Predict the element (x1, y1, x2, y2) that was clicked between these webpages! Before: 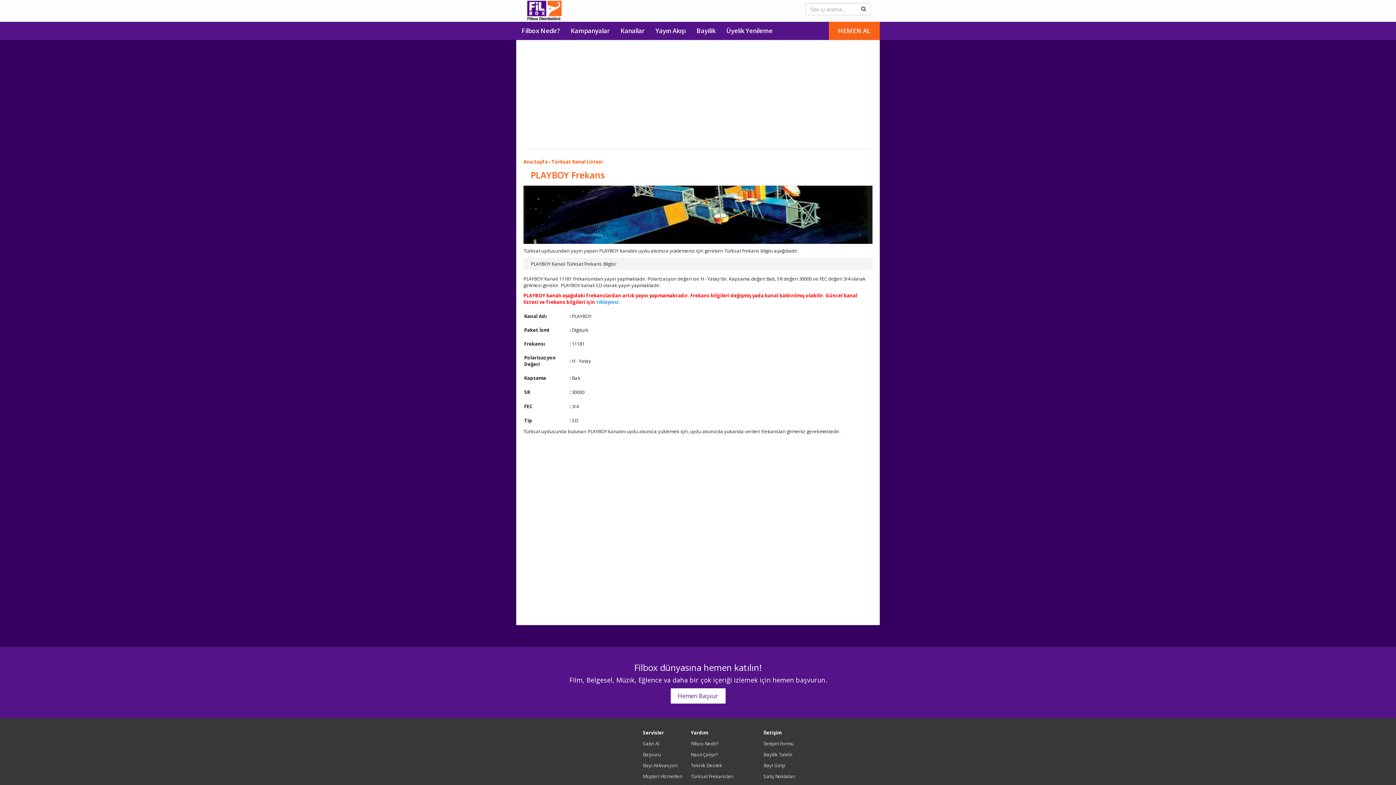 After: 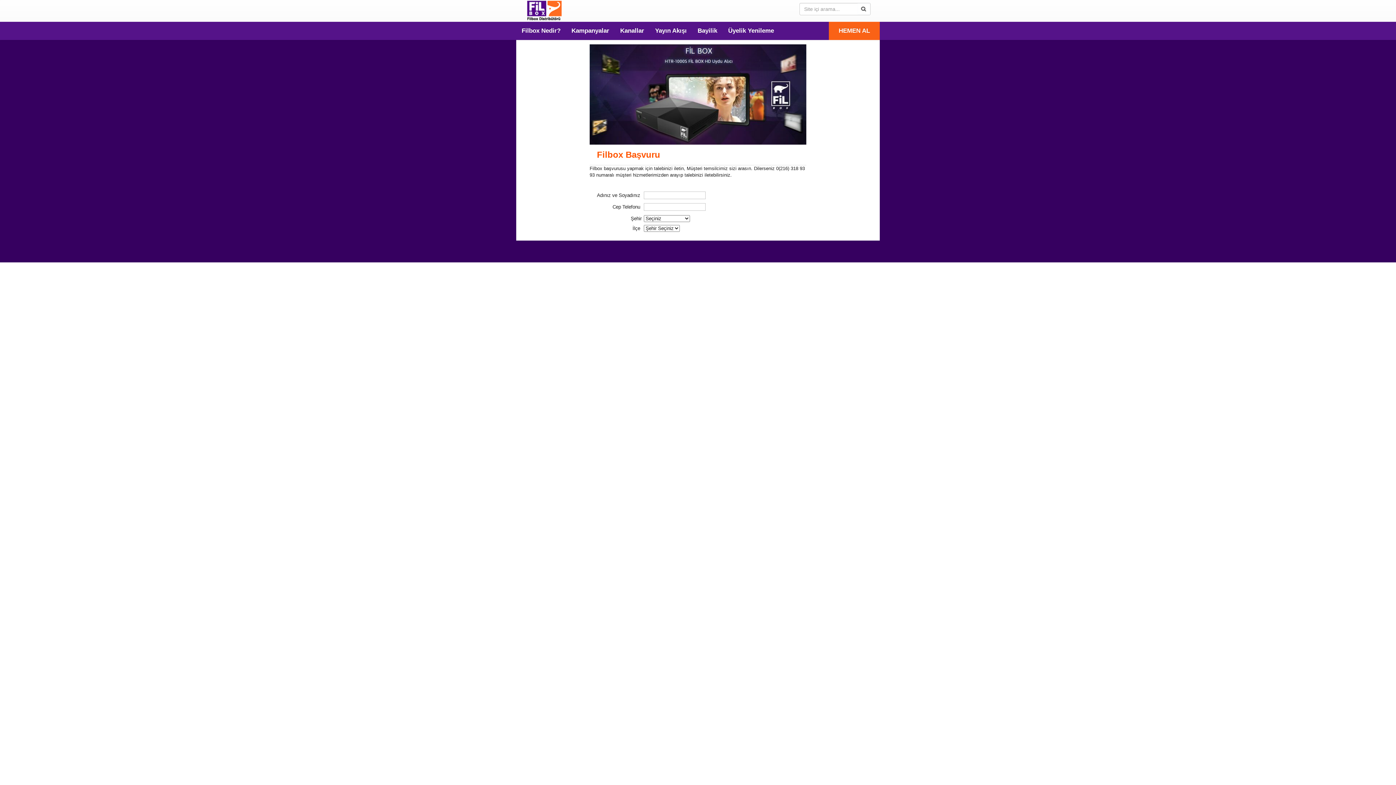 Action: bbox: (643, 751, 661, 758) label: Başvuru